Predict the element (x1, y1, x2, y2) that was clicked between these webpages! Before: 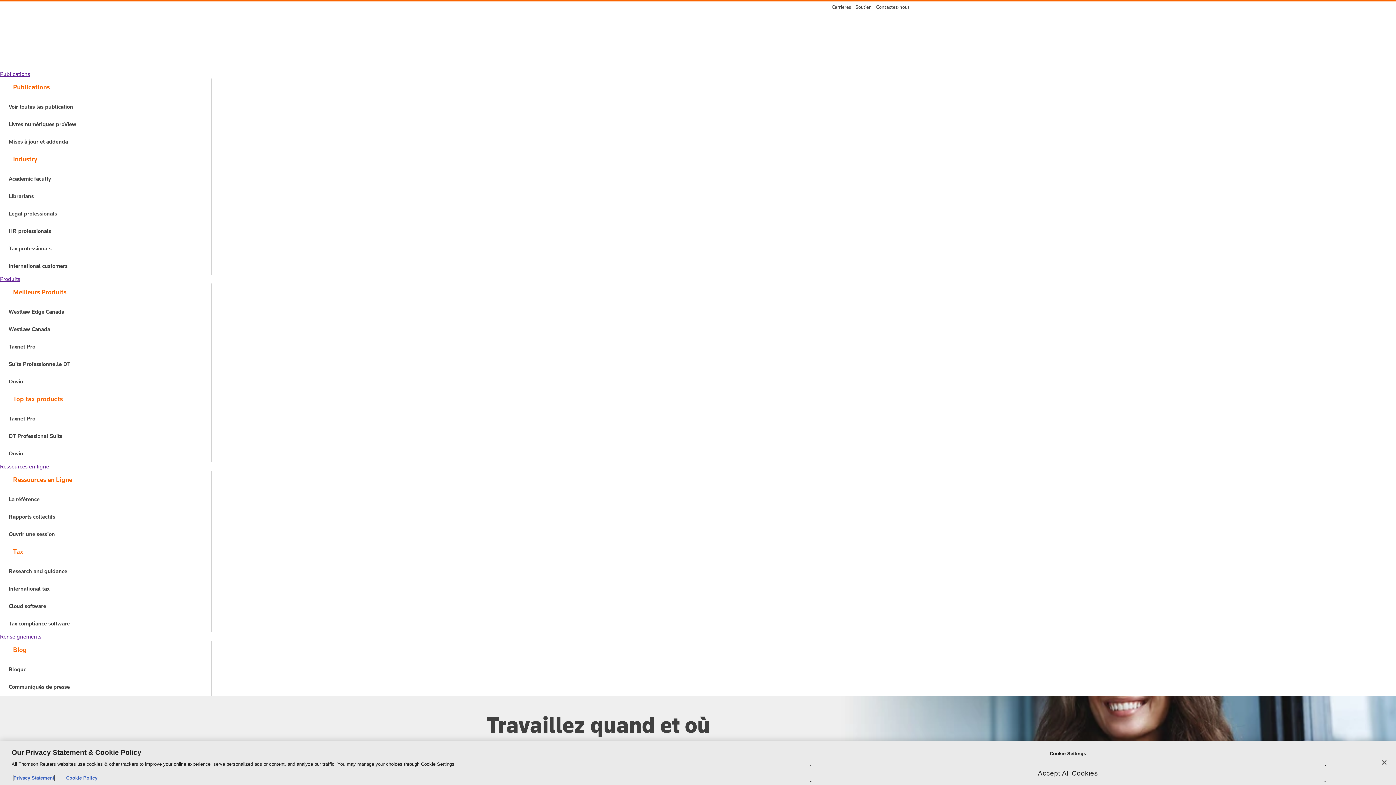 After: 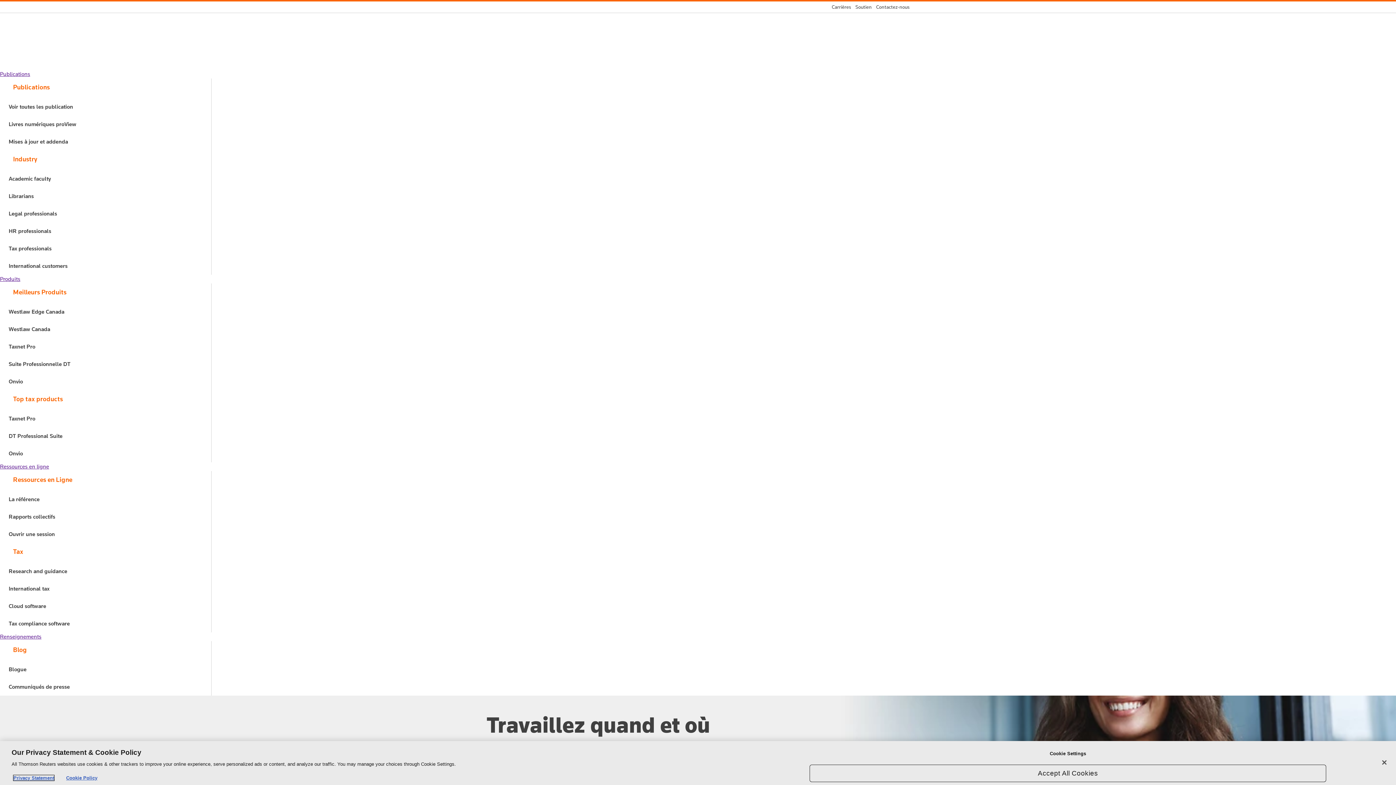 Action: label: Renseignements bbox: (0, 633, 41, 640)